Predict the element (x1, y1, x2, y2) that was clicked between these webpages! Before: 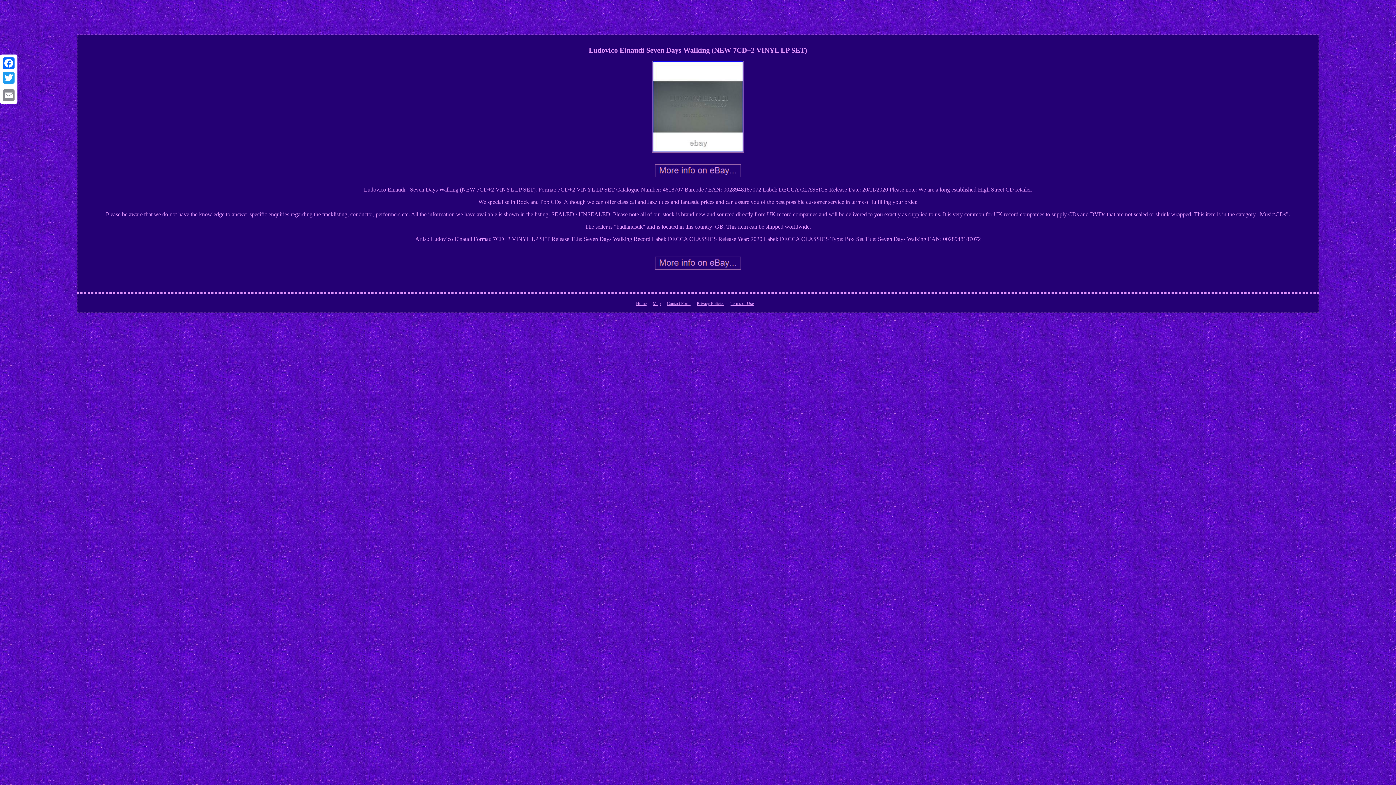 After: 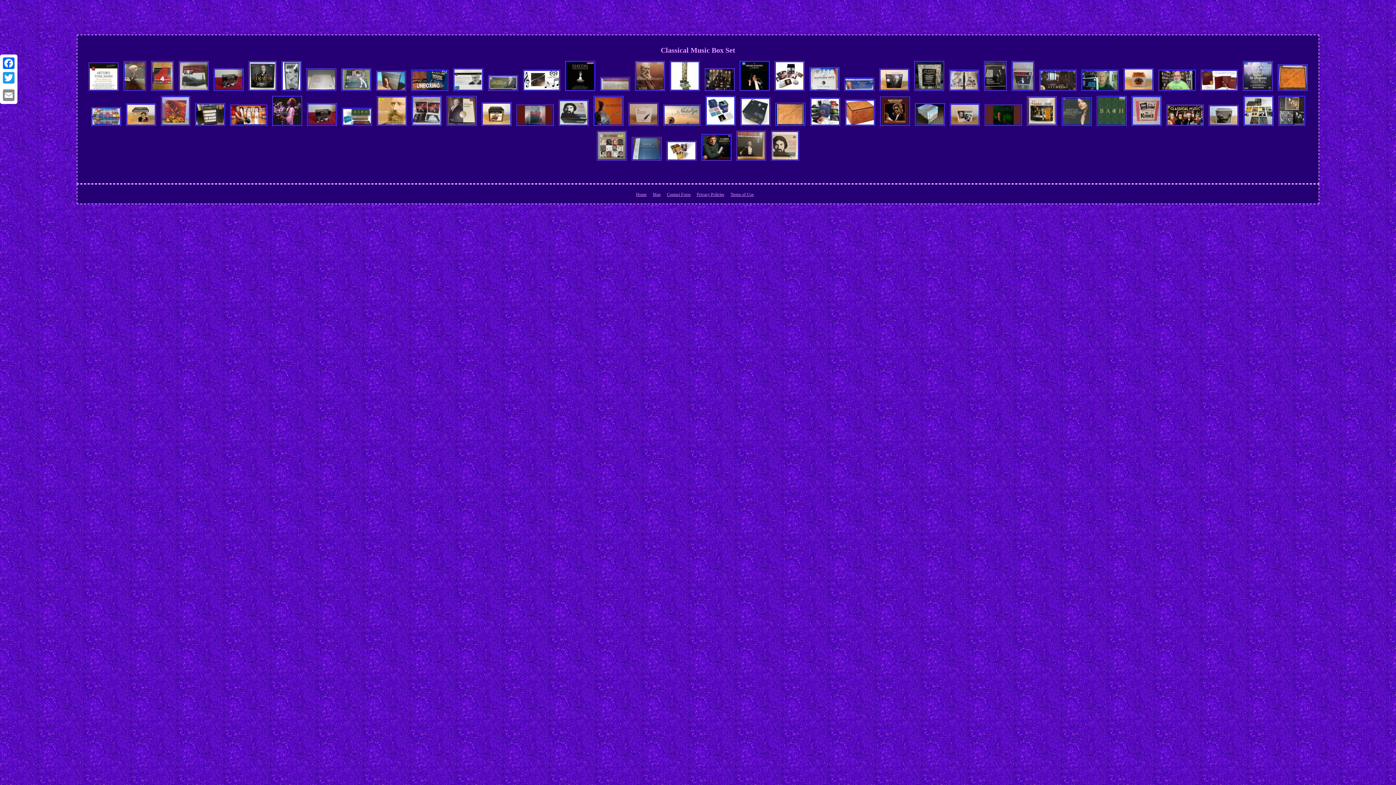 Action: bbox: (636, 301, 646, 306) label: Home